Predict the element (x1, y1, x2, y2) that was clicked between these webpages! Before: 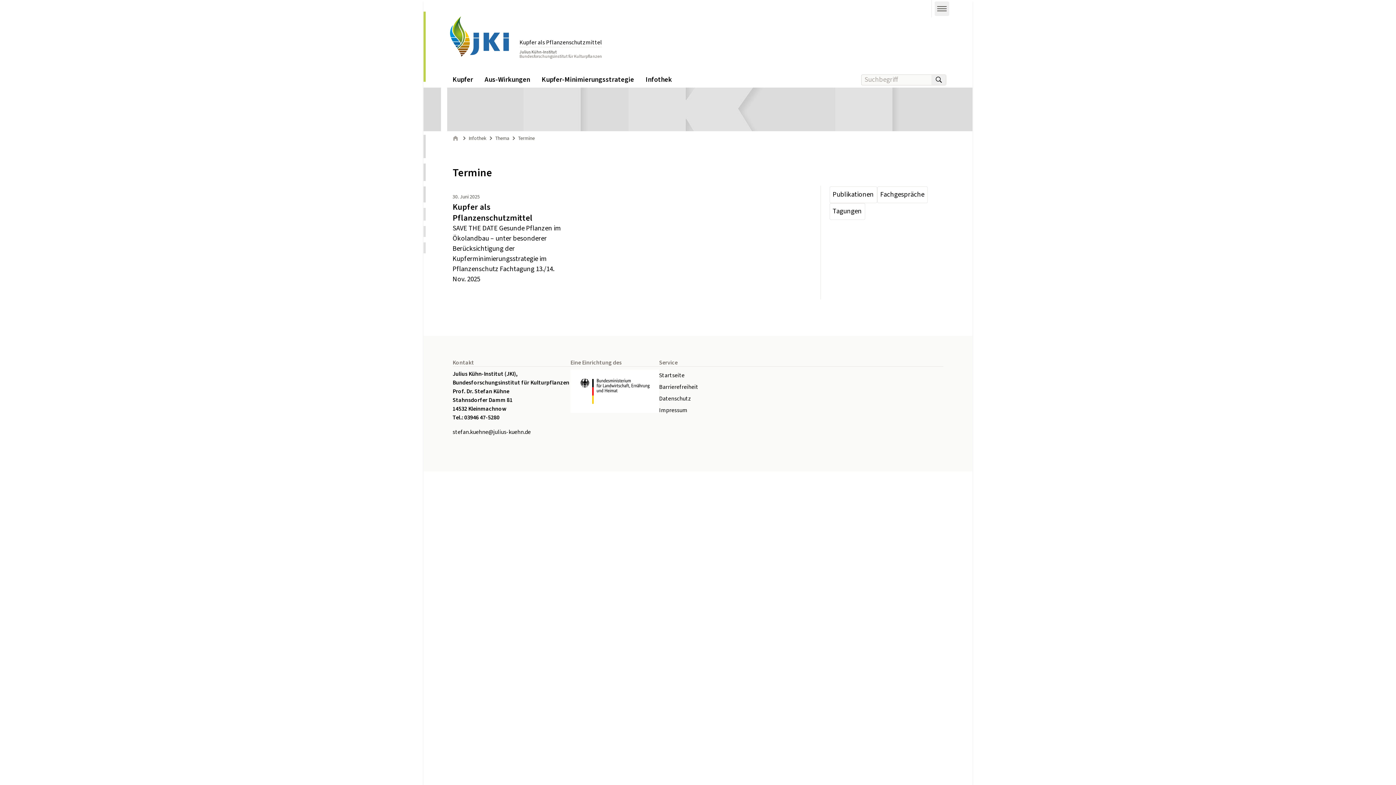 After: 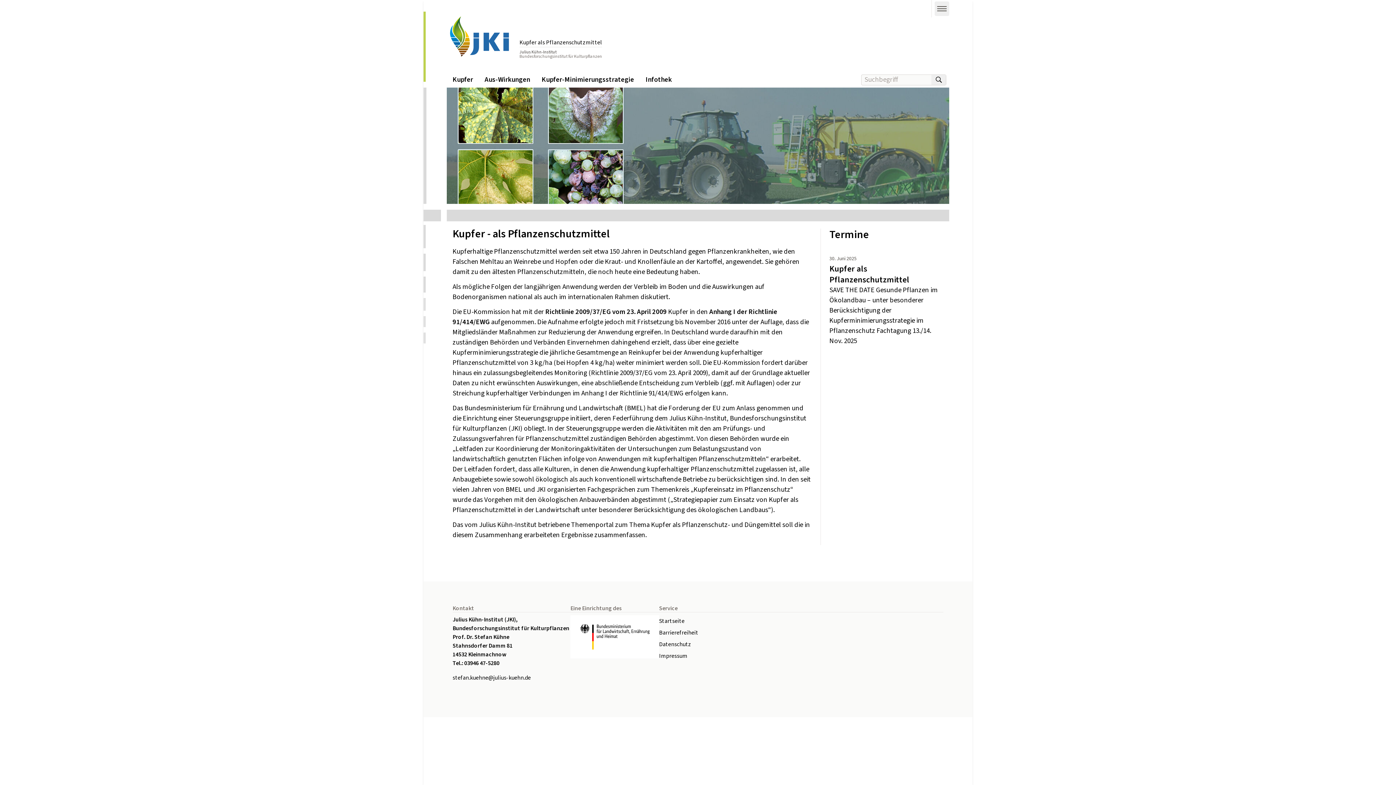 Action: bbox: (446, 14, 512, 58) label: Gehe zur Startseite des Kupfer als Pflanzenschutzmittel.